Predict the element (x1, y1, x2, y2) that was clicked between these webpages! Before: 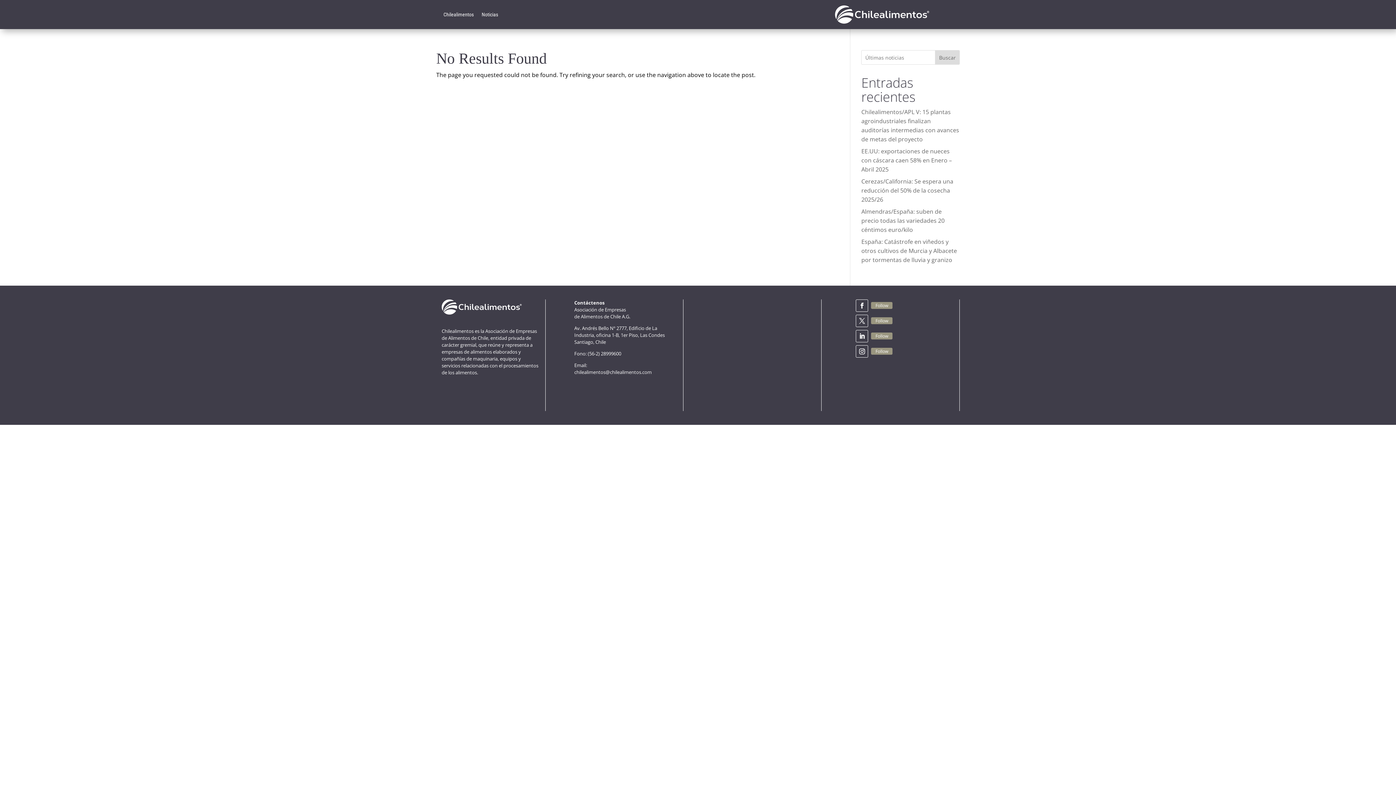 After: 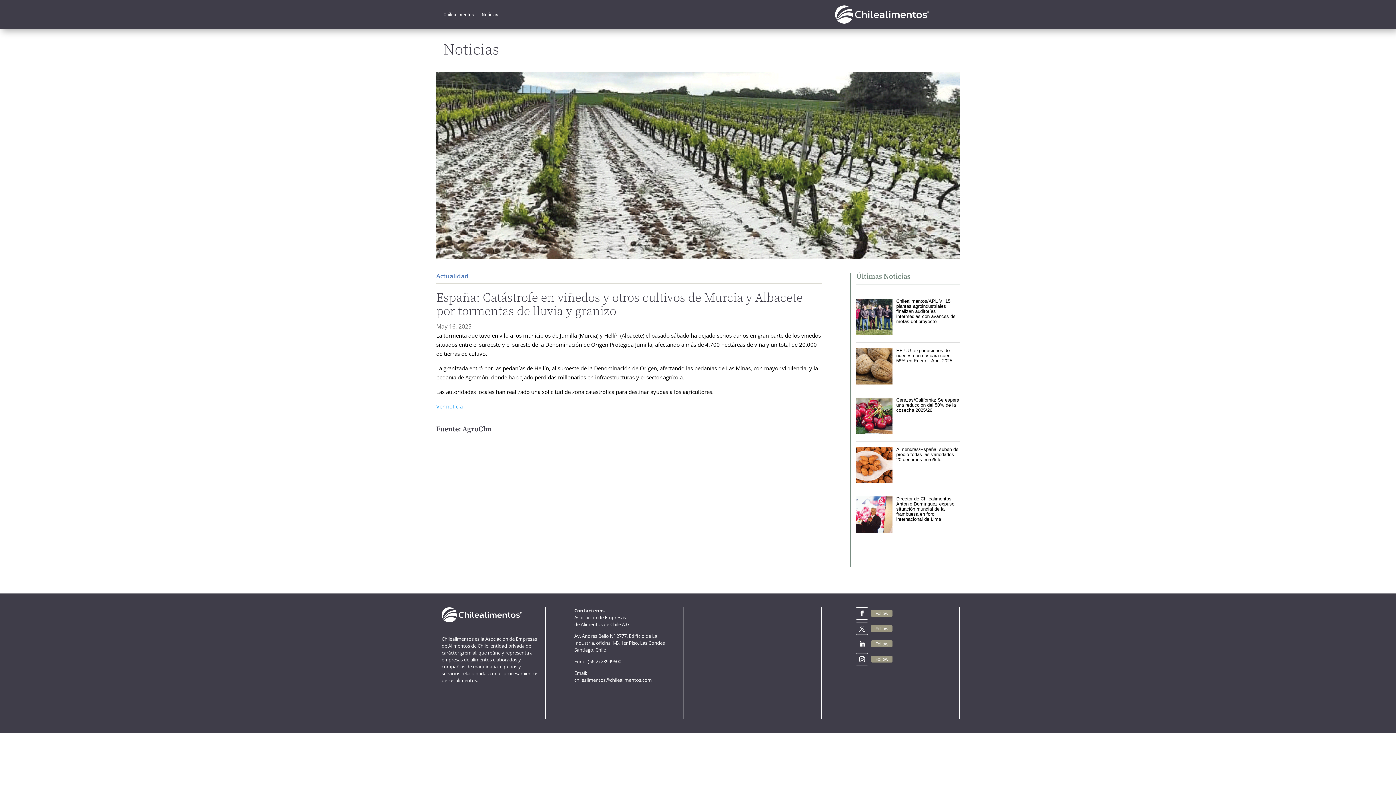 Action: label: España: Catástrofe en viñedos y otros cultivos de Murcia y Albacete por tormentas de lluvia y granizo bbox: (861, 237, 957, 264)